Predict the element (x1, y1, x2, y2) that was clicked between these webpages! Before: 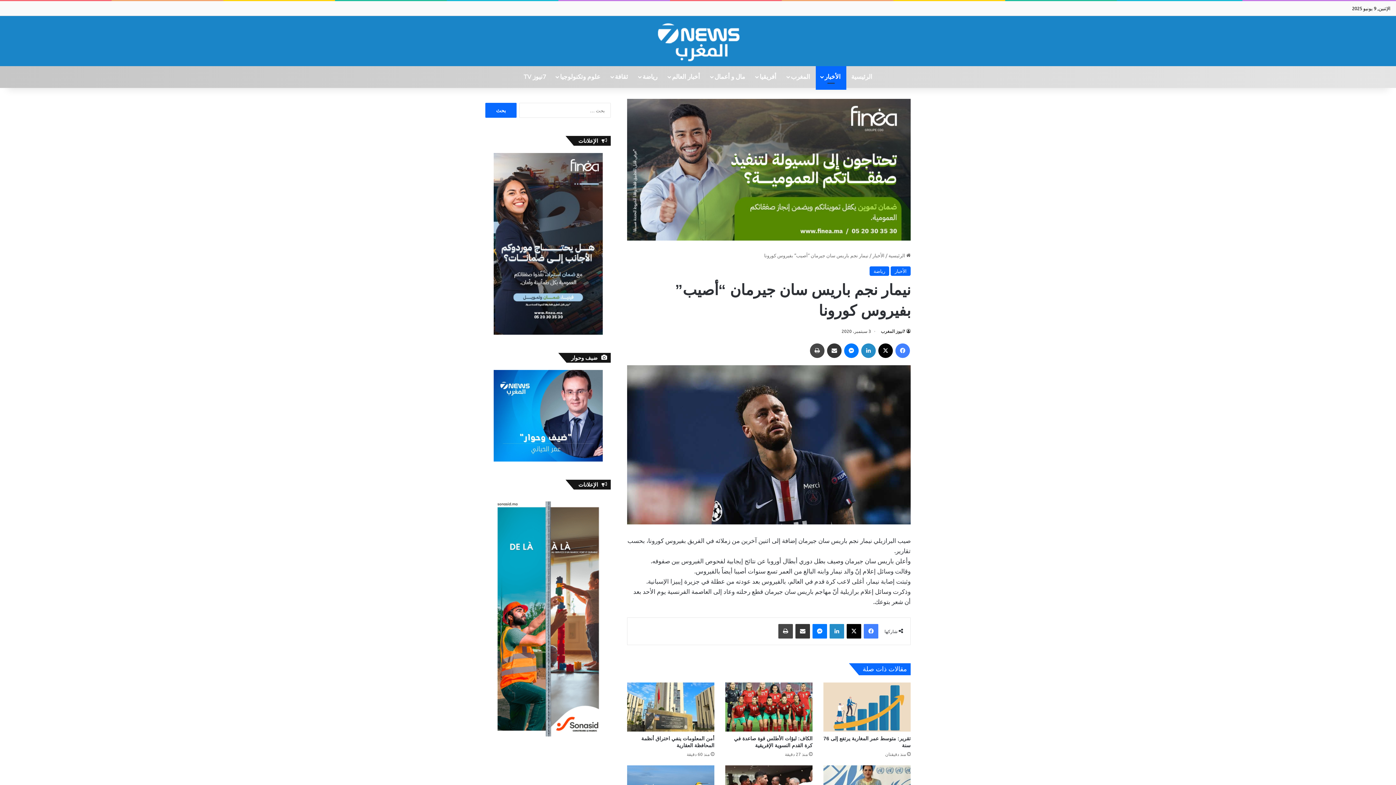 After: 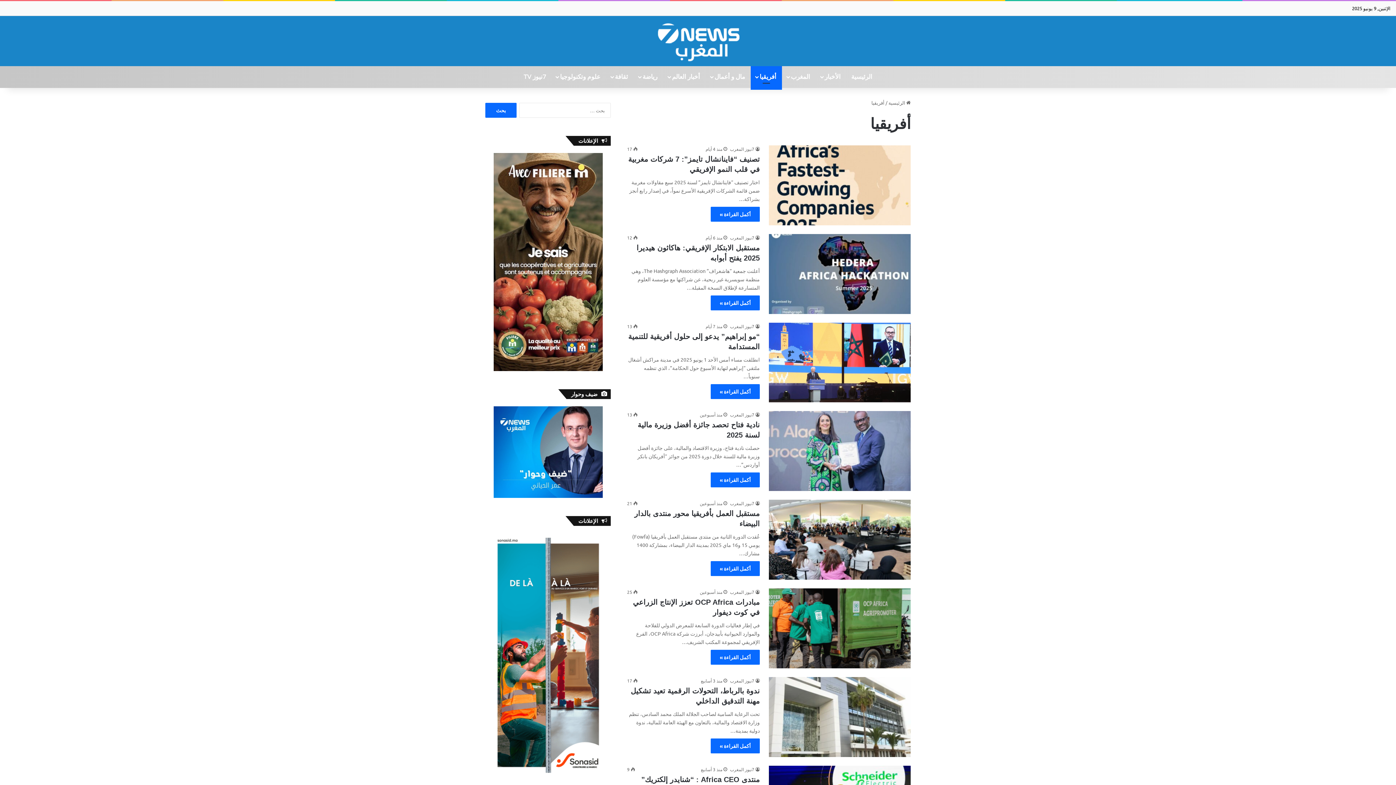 Action: label: أفريقيا bbox: (750, 66, 782, 88)